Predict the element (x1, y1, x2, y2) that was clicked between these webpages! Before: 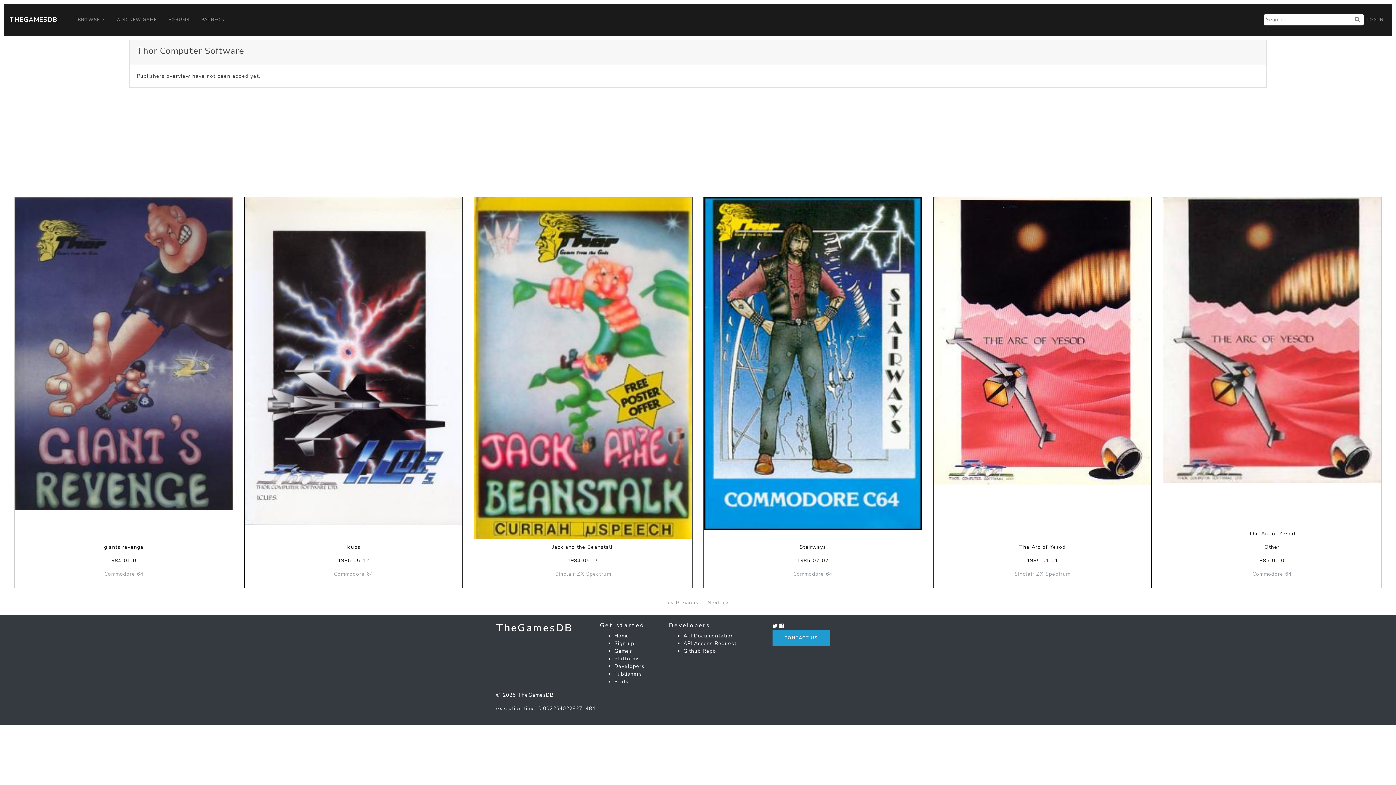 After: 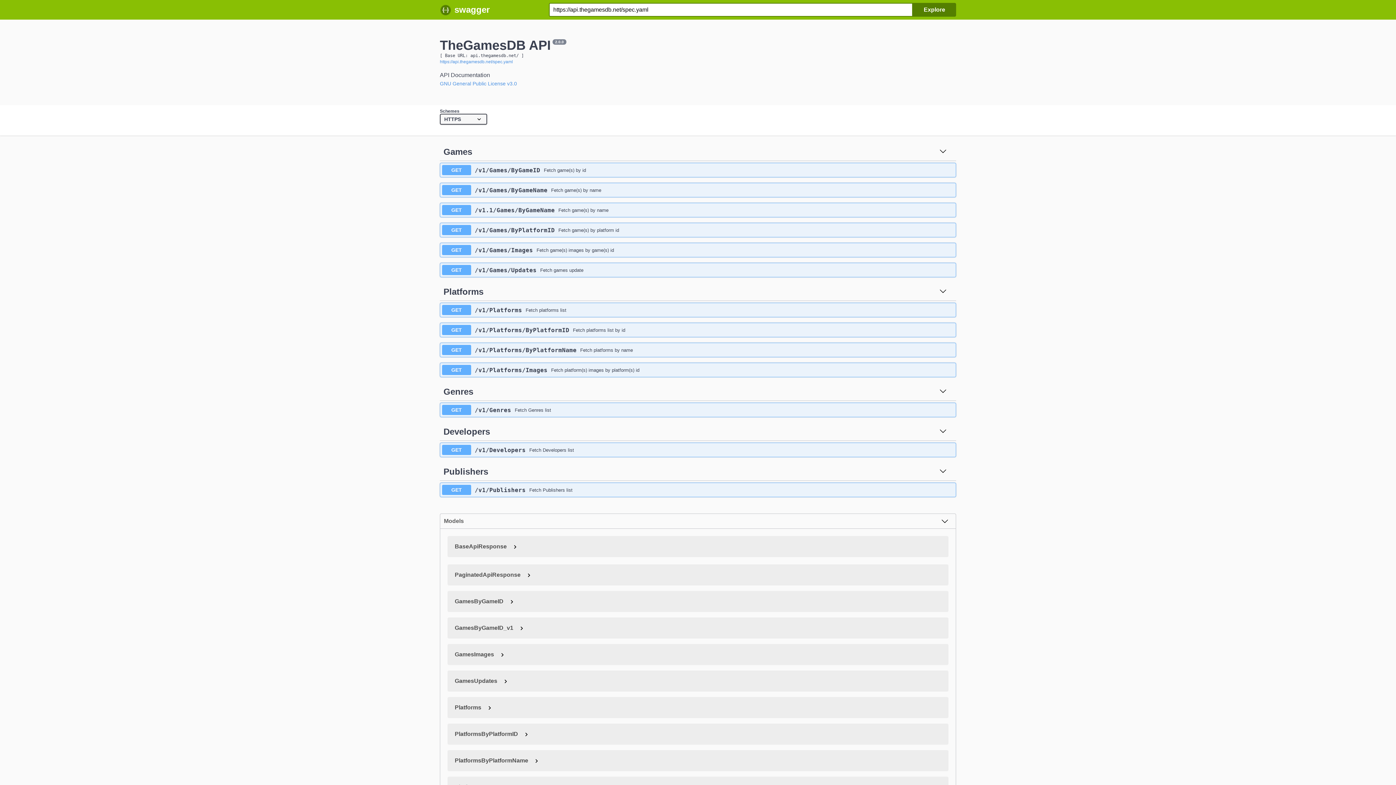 Action: label: API Documentation bbox: (683, 632, 734, 639)